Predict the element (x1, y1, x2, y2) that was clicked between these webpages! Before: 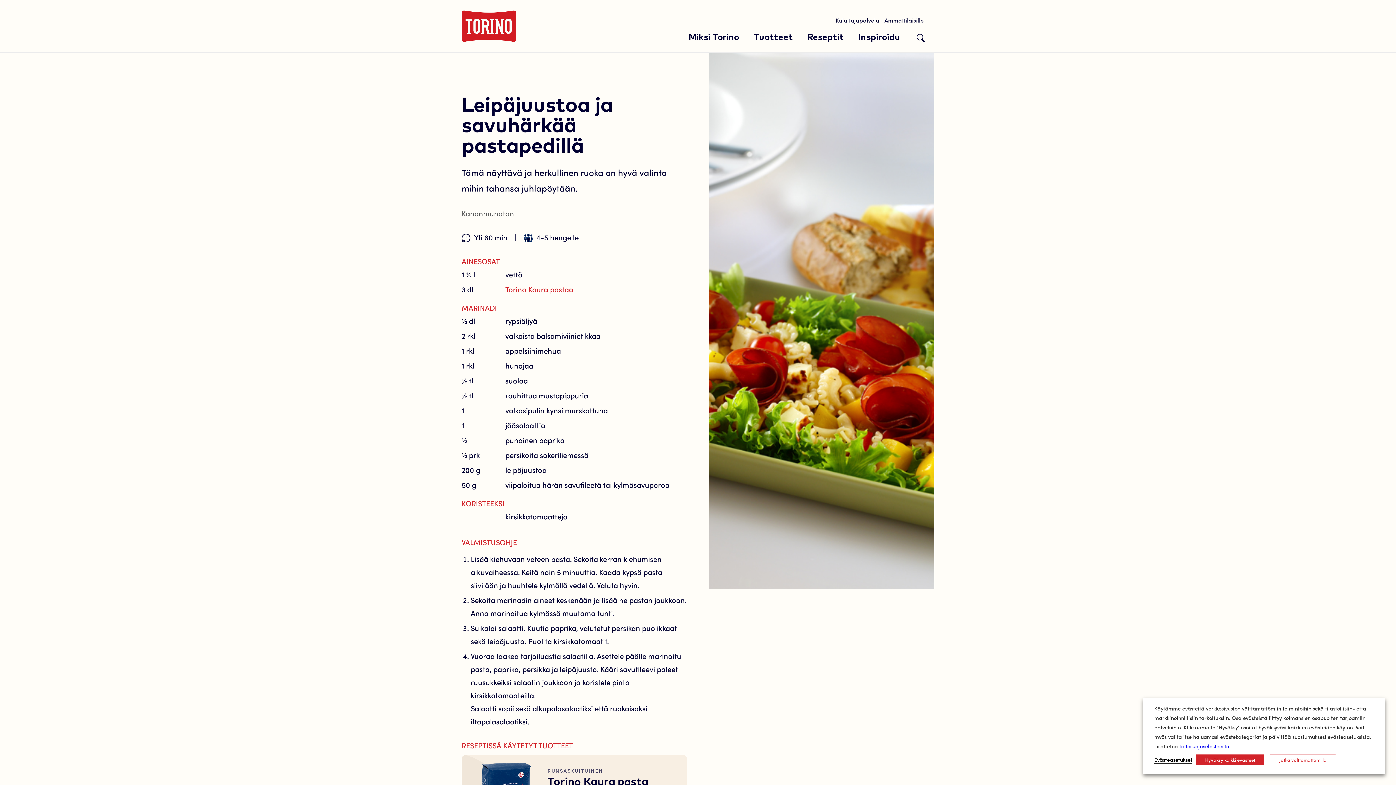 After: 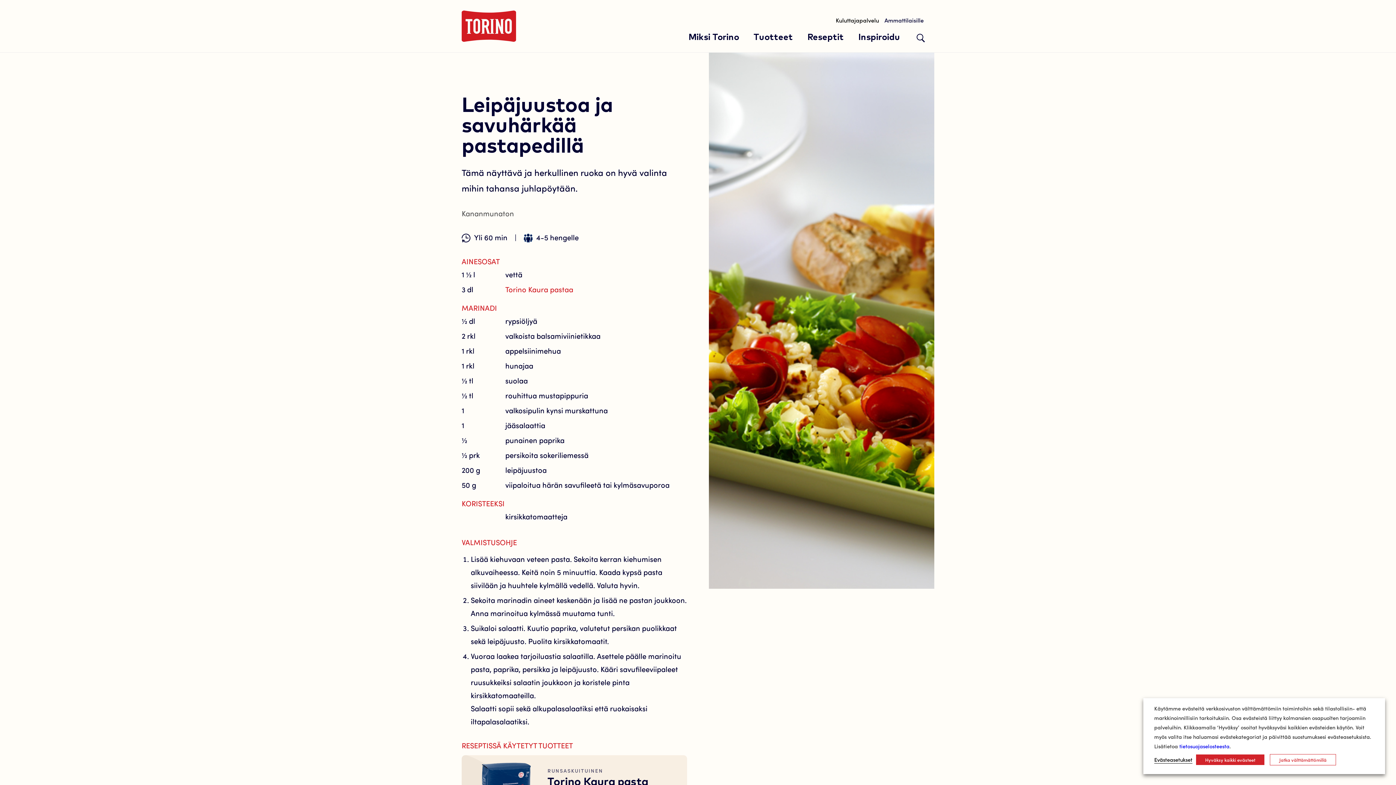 Action: label: Kuluttajapalvelu bbox: (830, 16, 879, 24)